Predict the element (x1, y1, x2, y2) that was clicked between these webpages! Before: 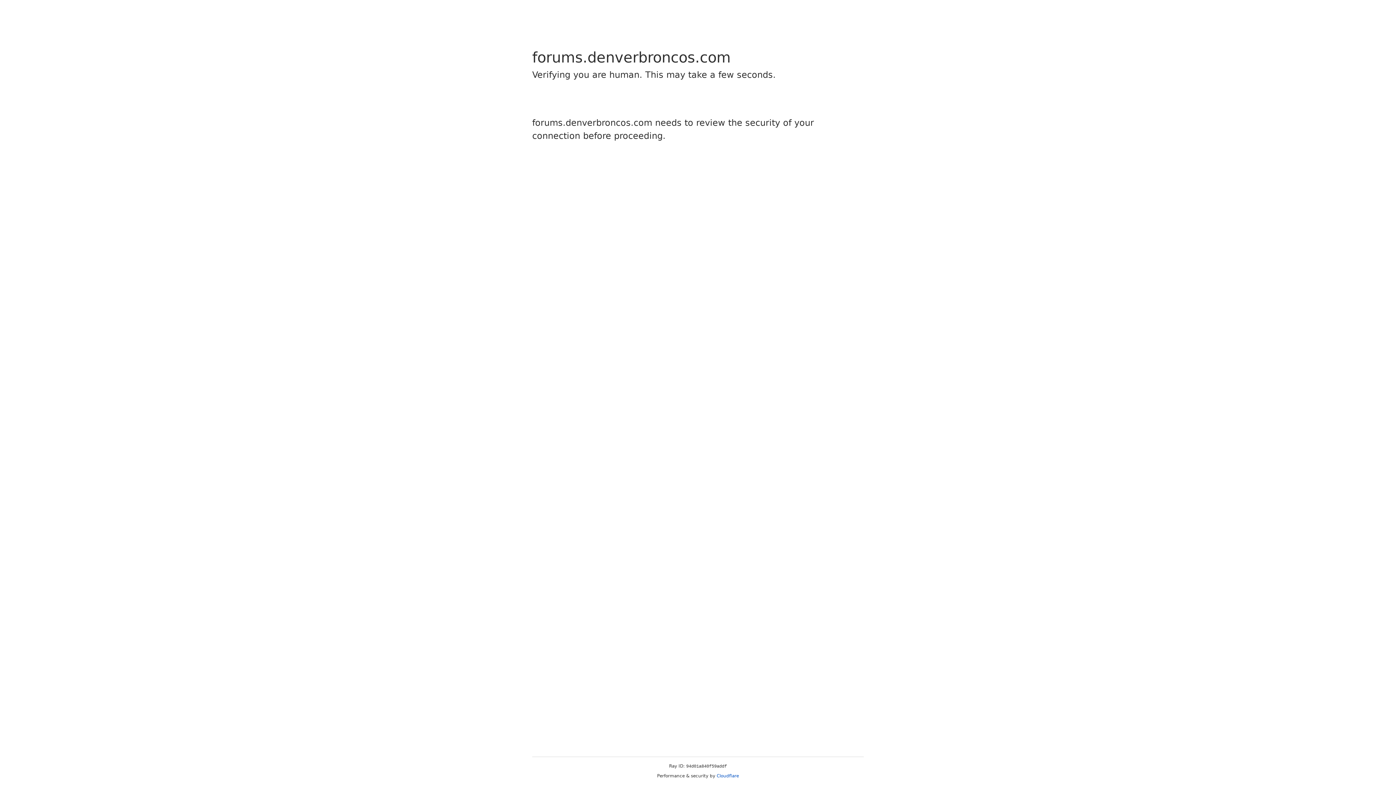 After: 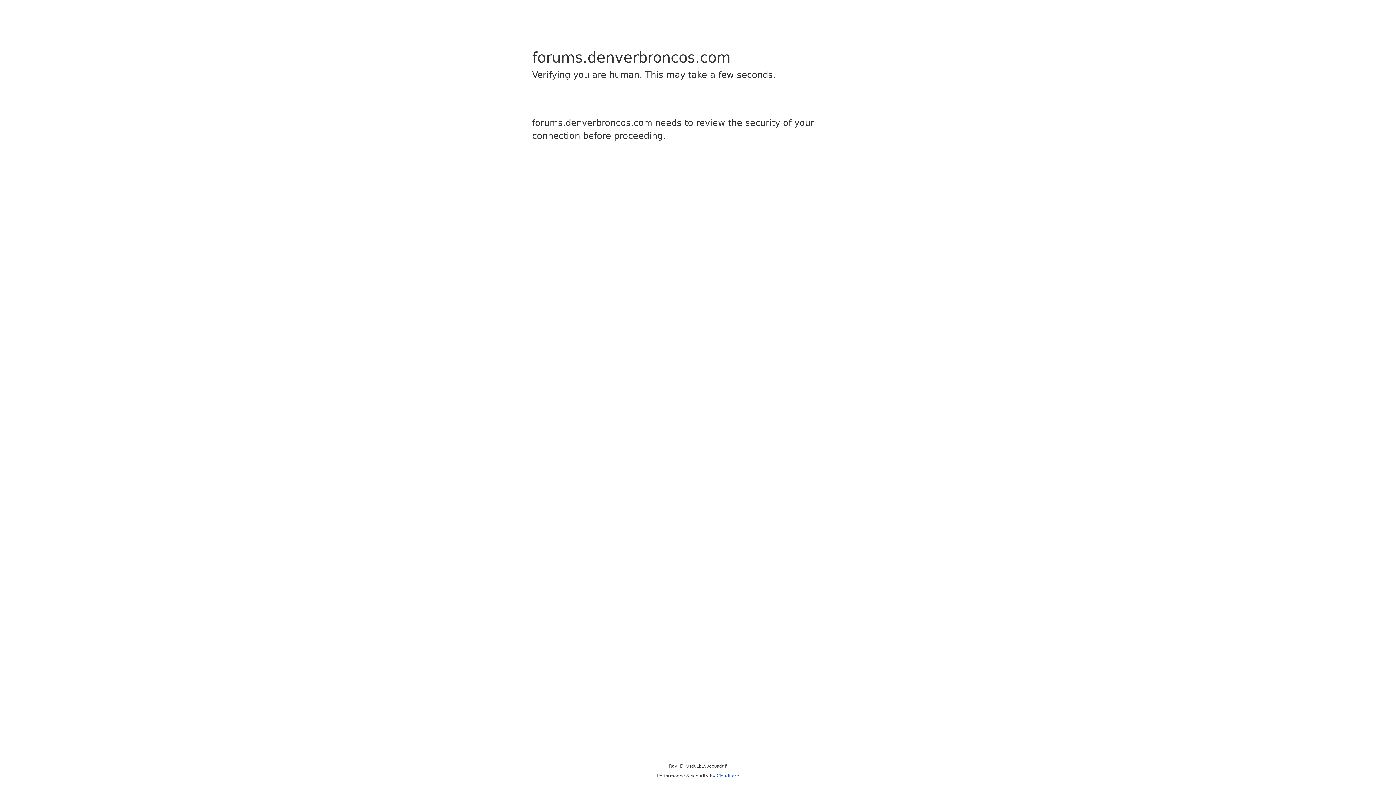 Action: label: Cloudflare bbox: (716, 773, 739, 778)